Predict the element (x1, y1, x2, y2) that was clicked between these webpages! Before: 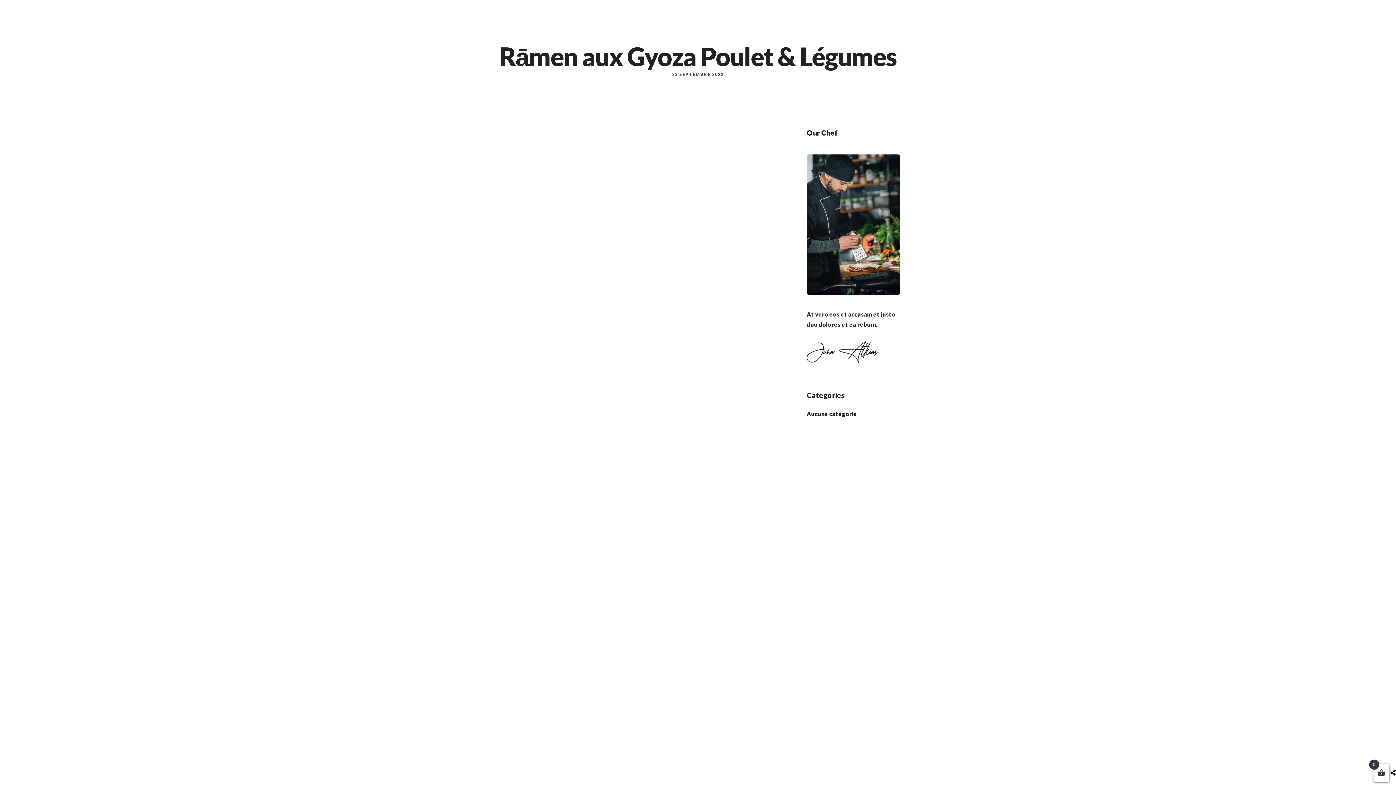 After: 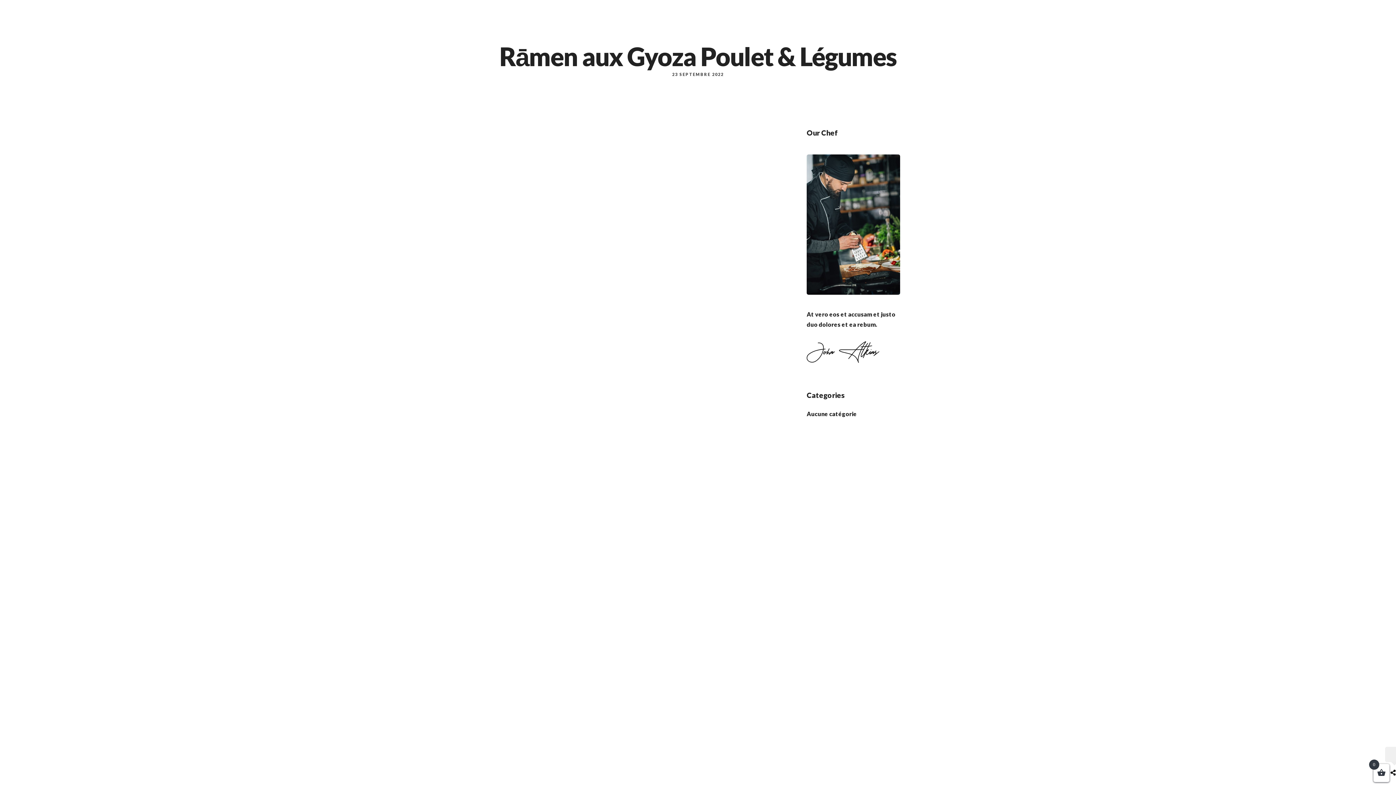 Action: bbox: (1390, 769, 1396, 776)